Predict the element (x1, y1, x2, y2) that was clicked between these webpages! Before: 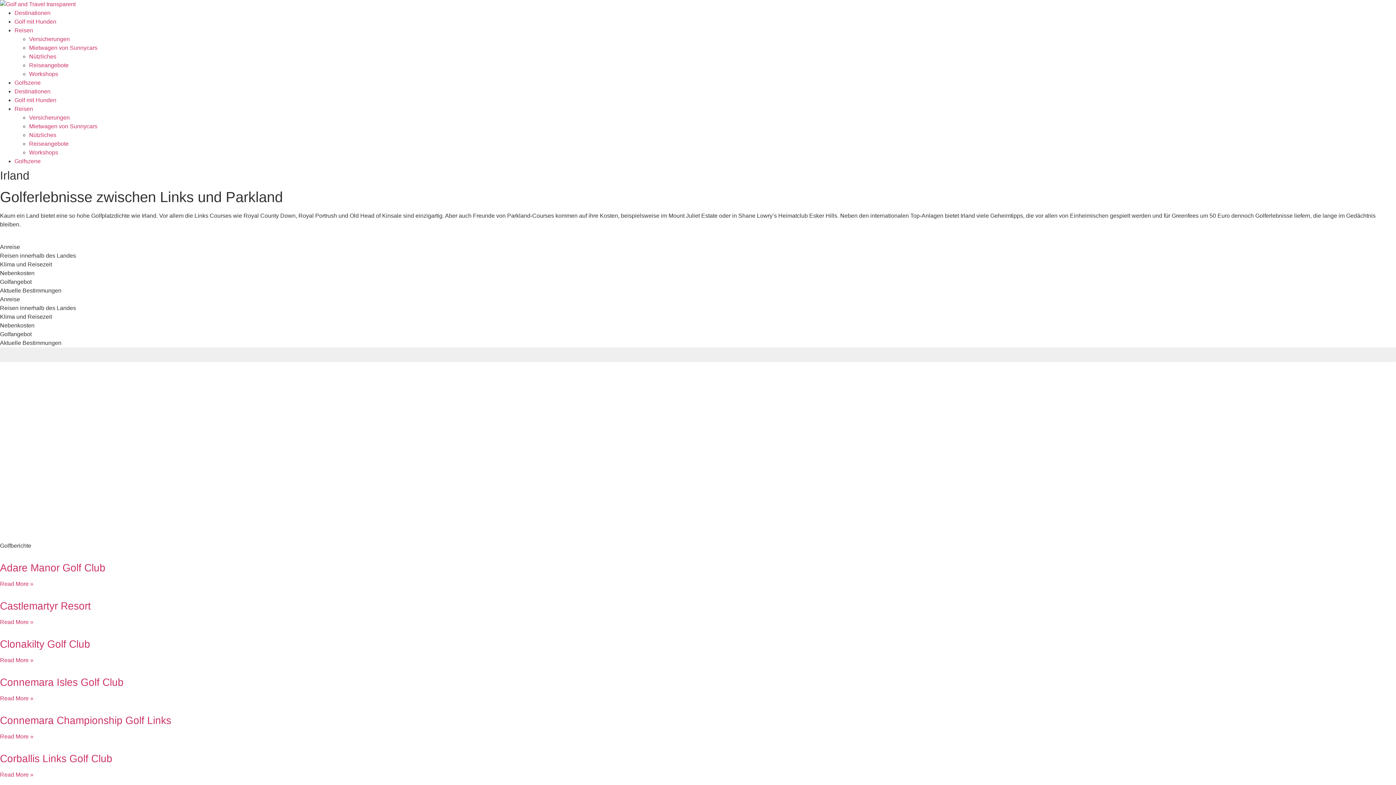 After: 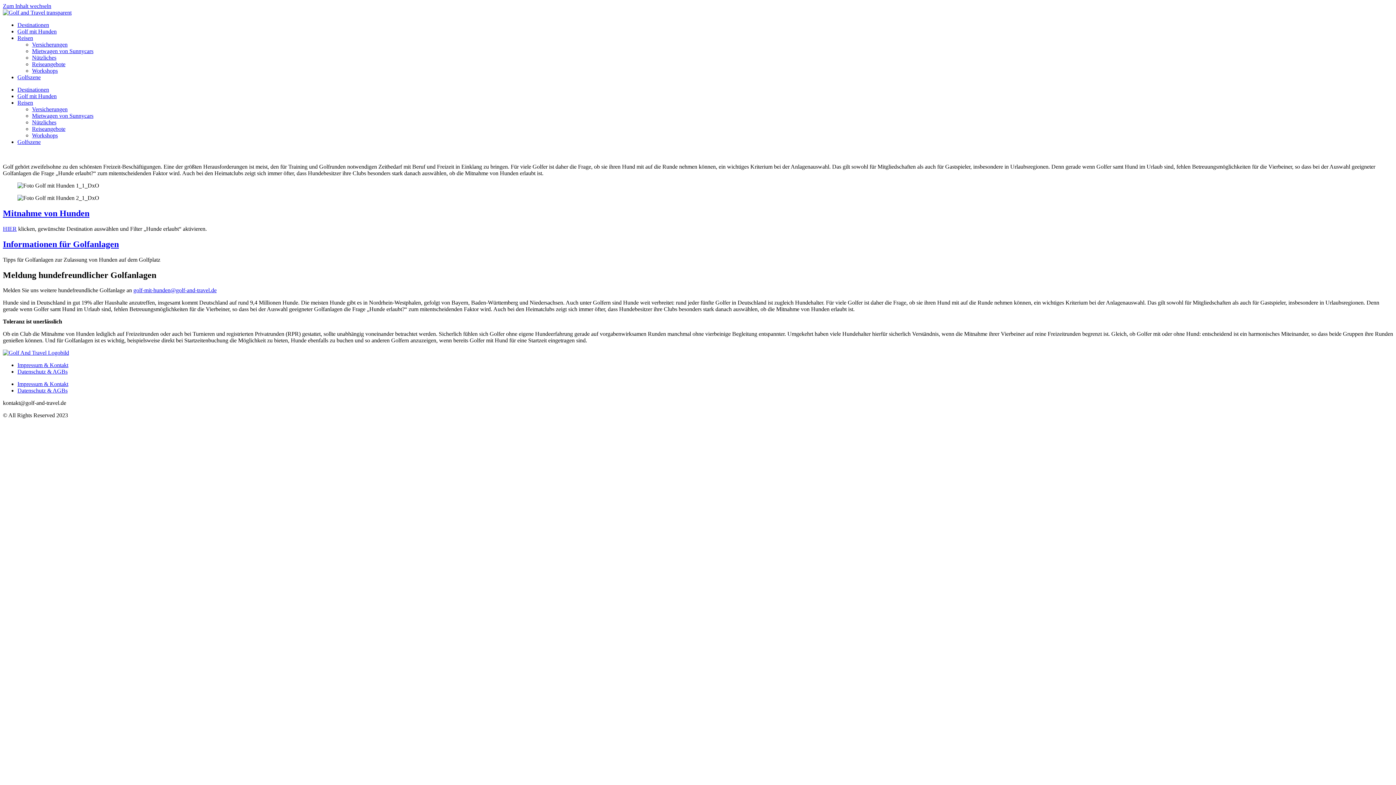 Action: label: Golf mit Hunden bbox: (14, 18, 56, 24)